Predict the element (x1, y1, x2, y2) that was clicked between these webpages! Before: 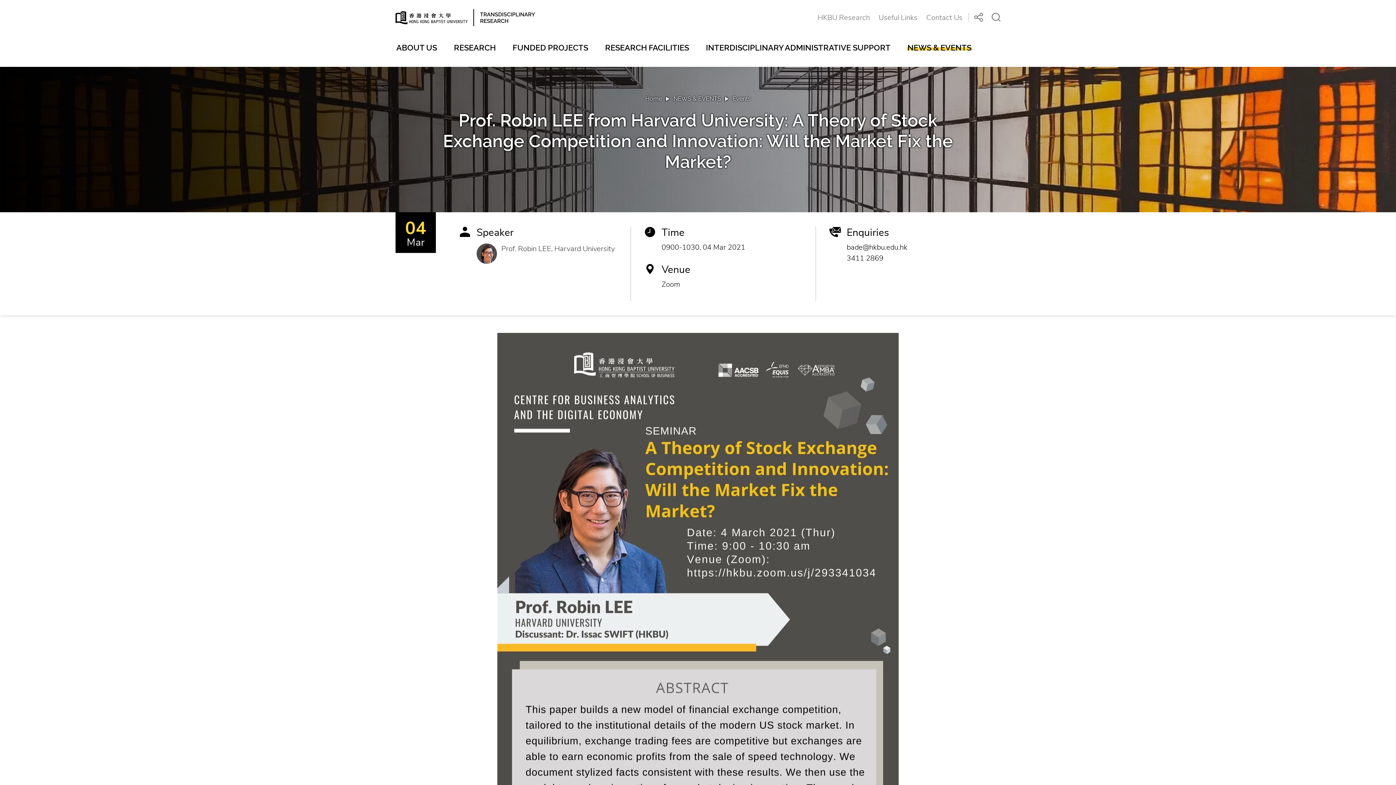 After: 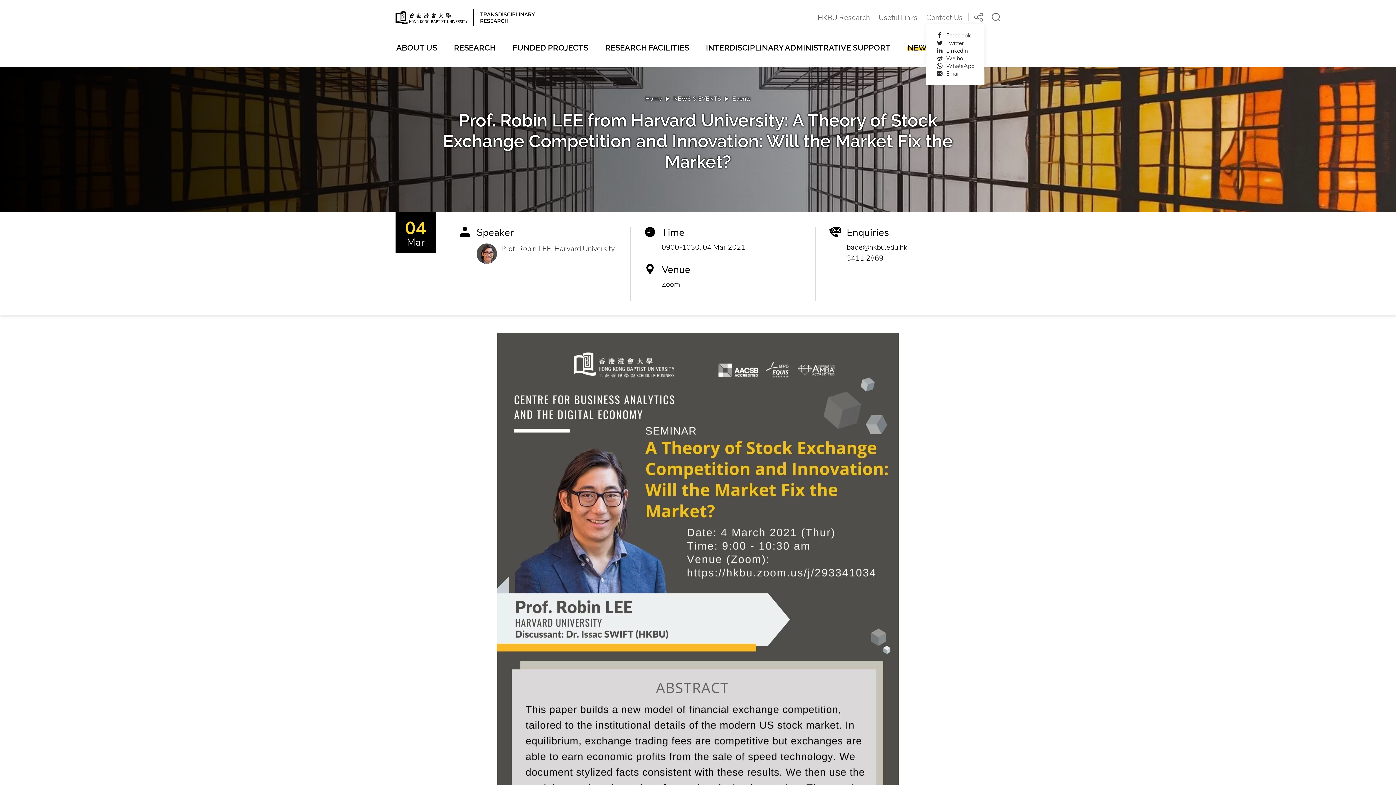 Action: label: Share to bbox: (974, 13, 983, 22)